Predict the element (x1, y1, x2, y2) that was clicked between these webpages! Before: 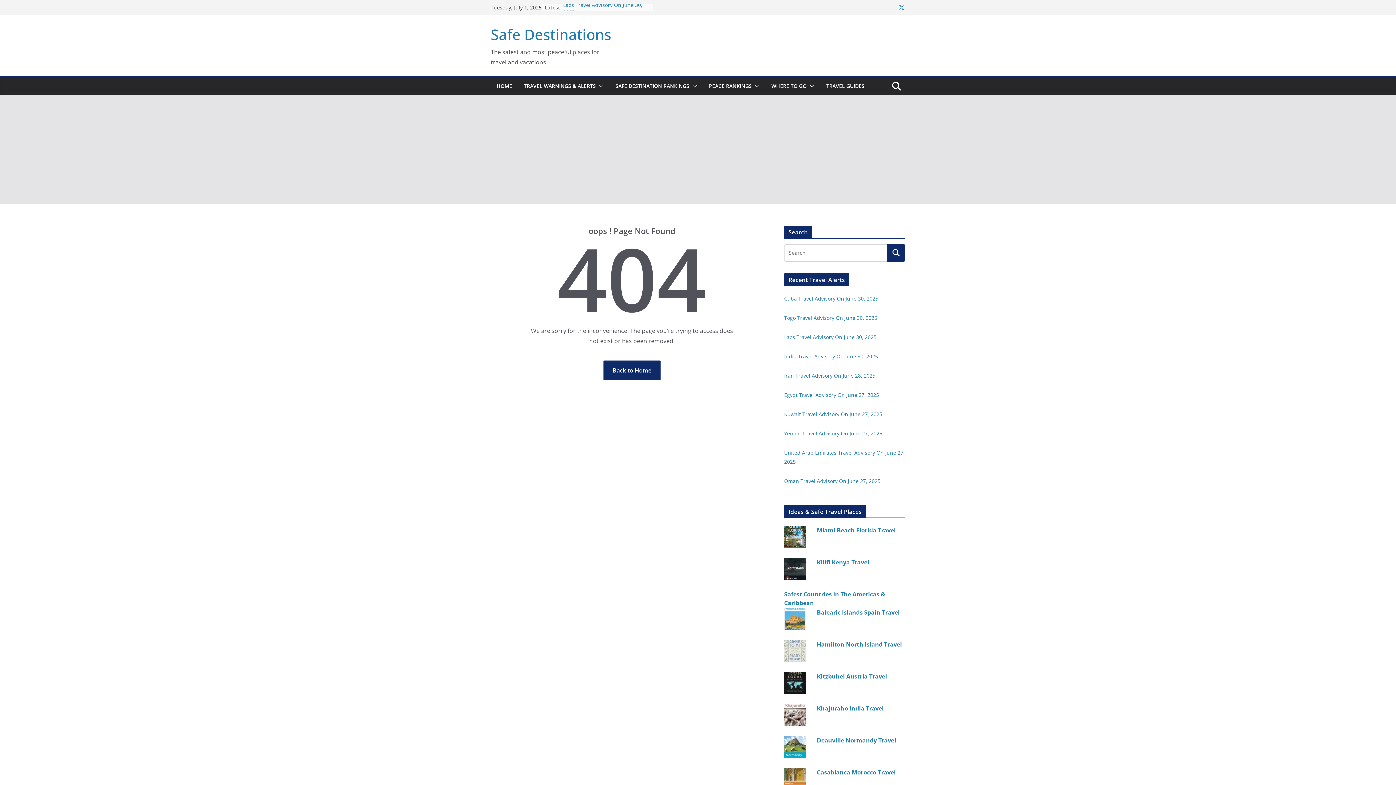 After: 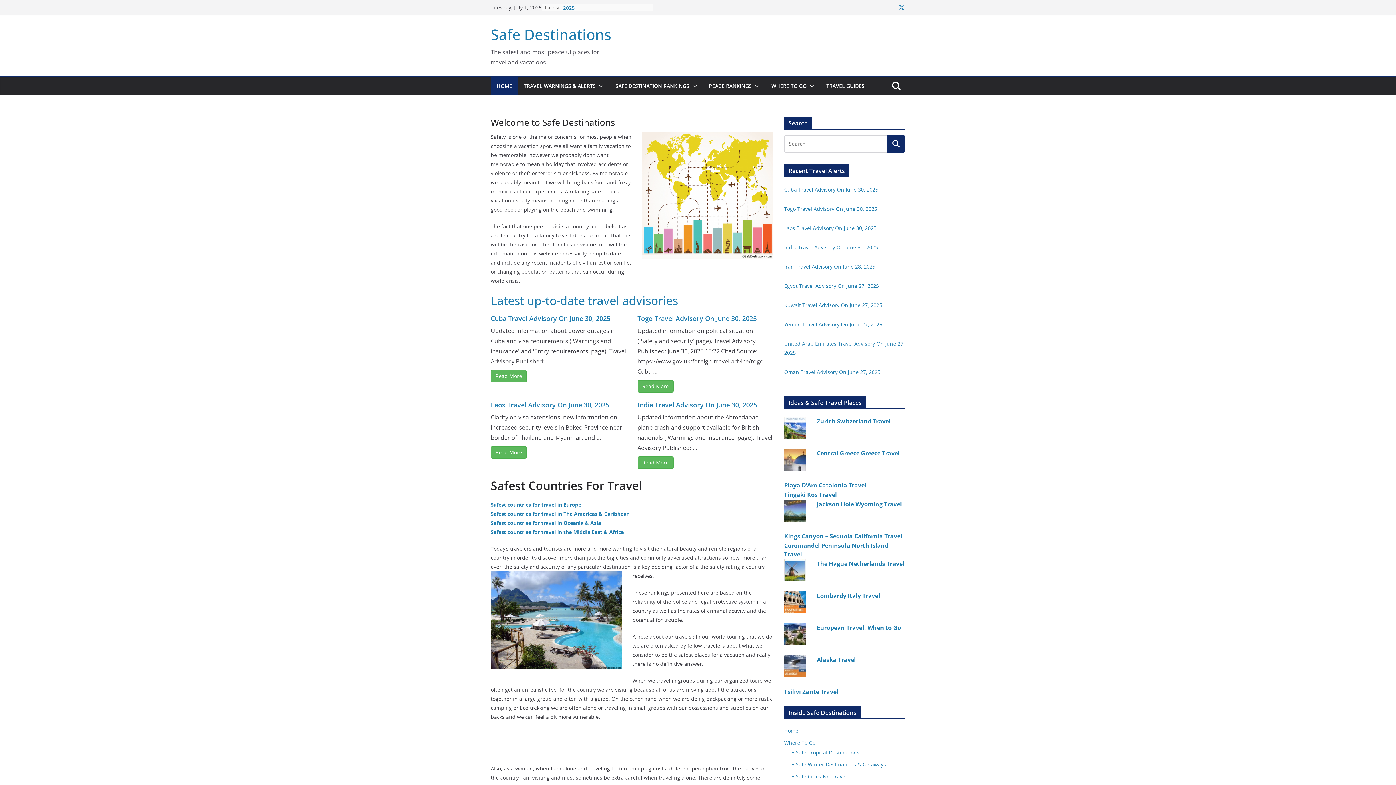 Action: bbox: (496, 81, 512, 91) label: HOME